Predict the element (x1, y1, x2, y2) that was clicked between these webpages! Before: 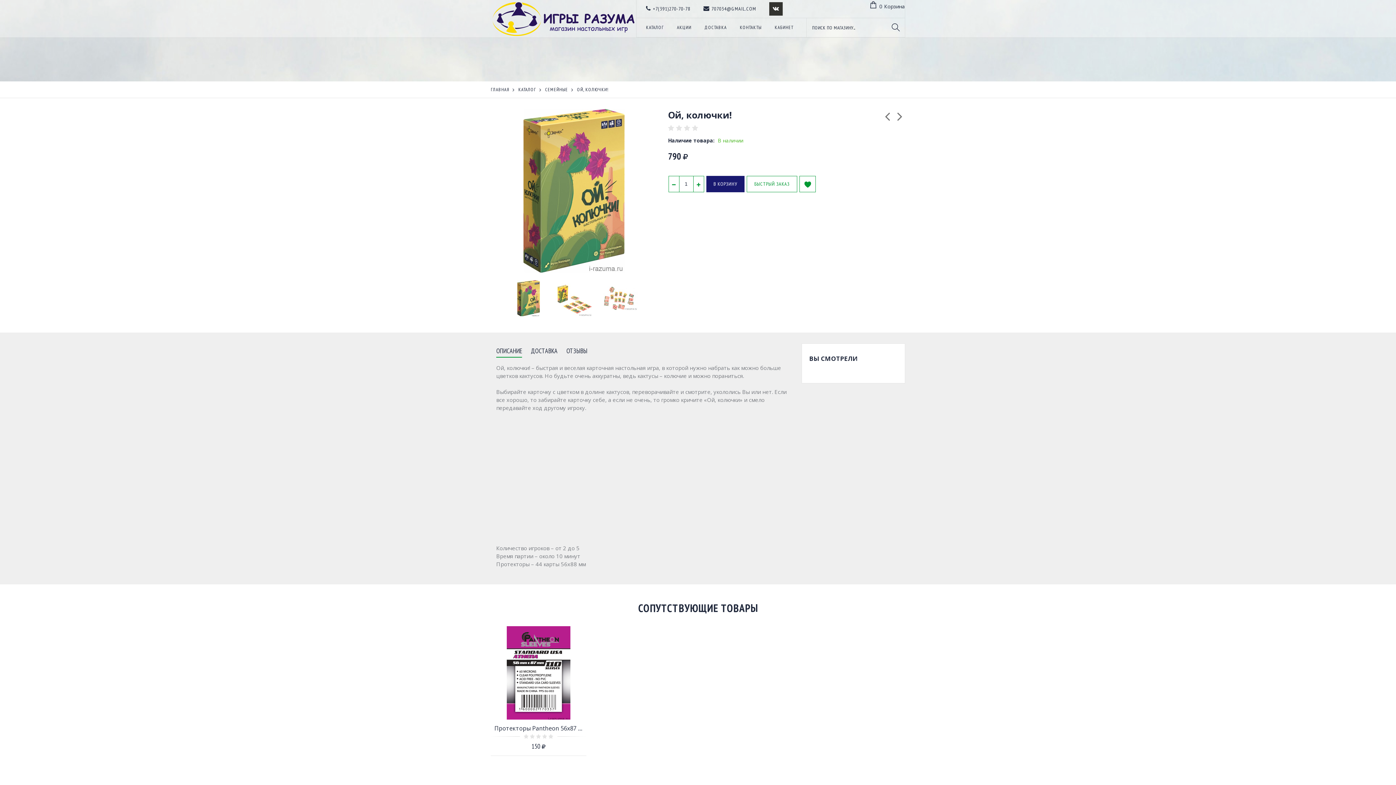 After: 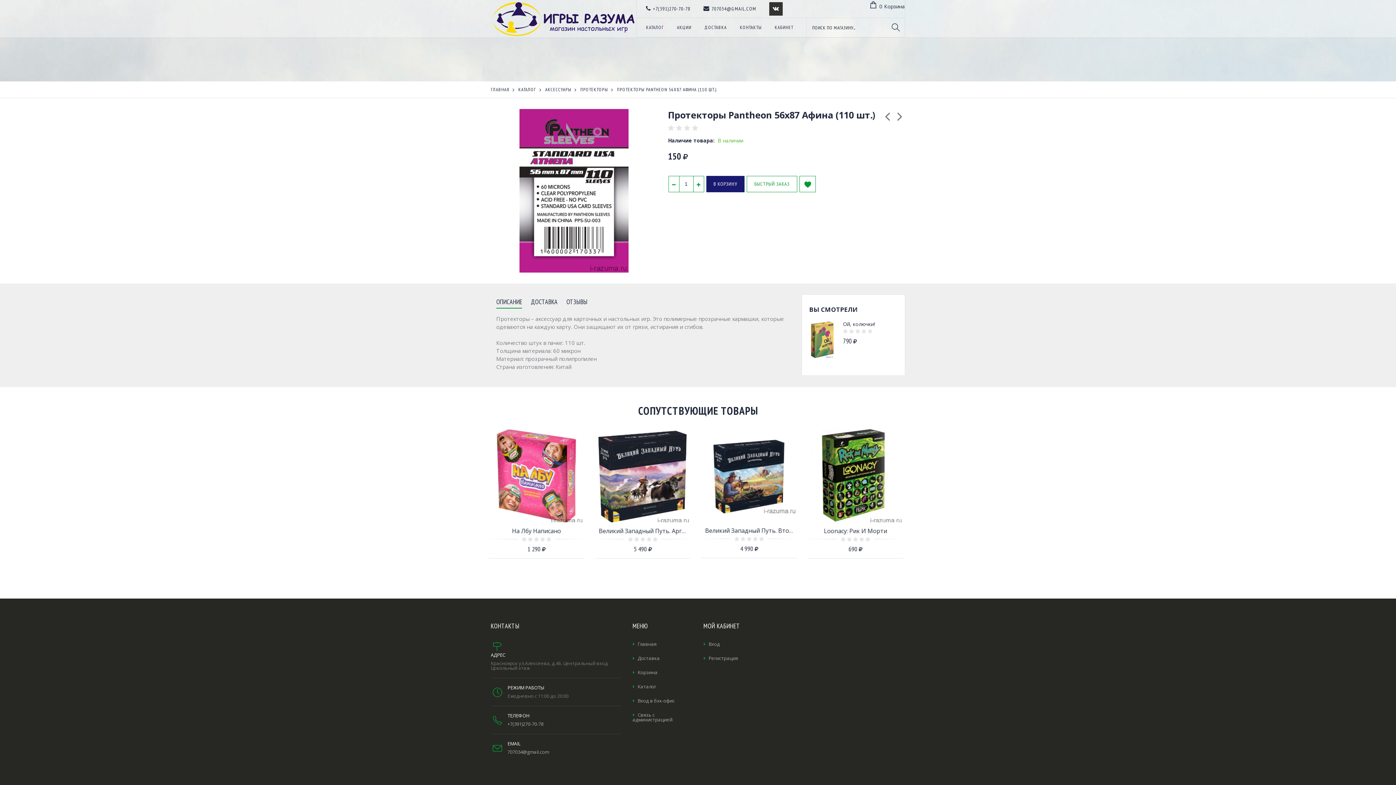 Action: bbox: (490, 626, 586, 721)